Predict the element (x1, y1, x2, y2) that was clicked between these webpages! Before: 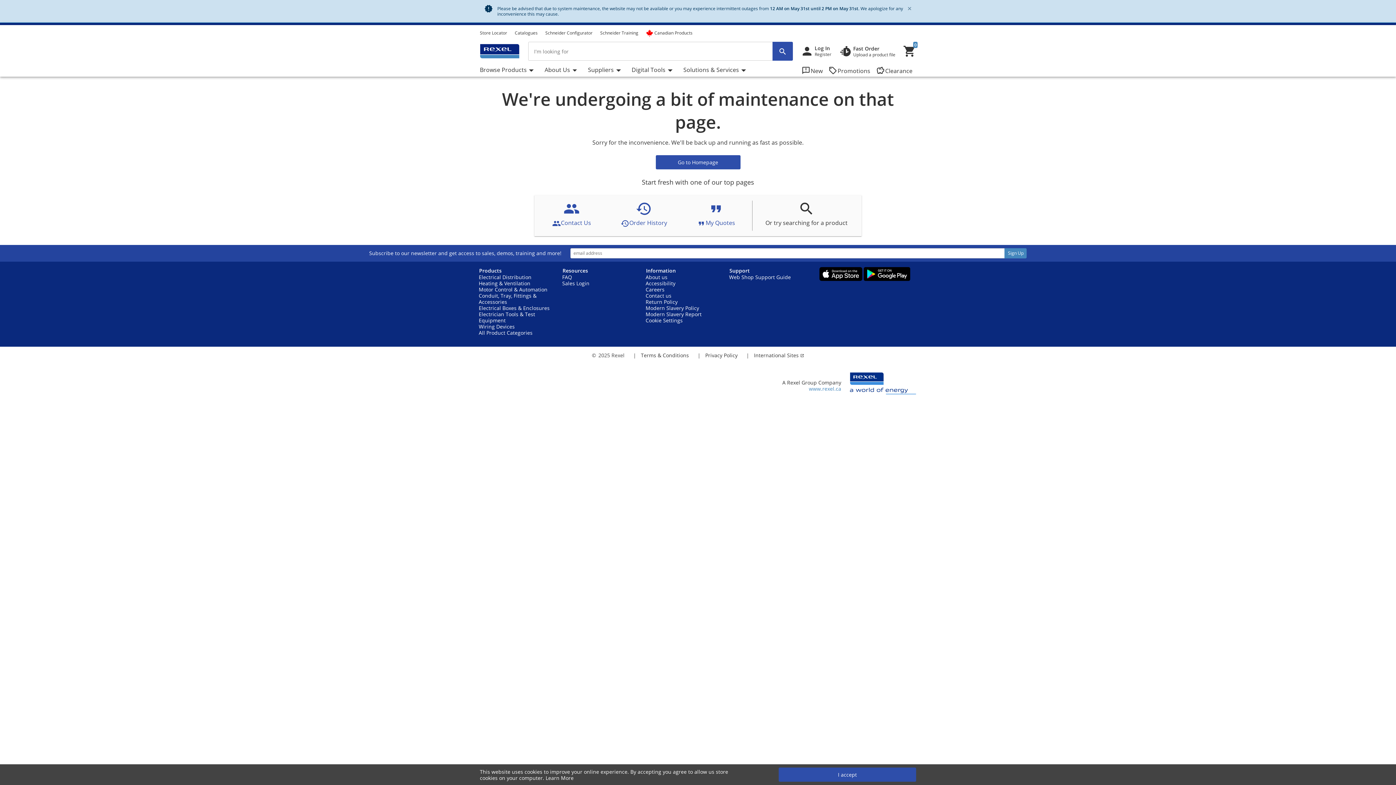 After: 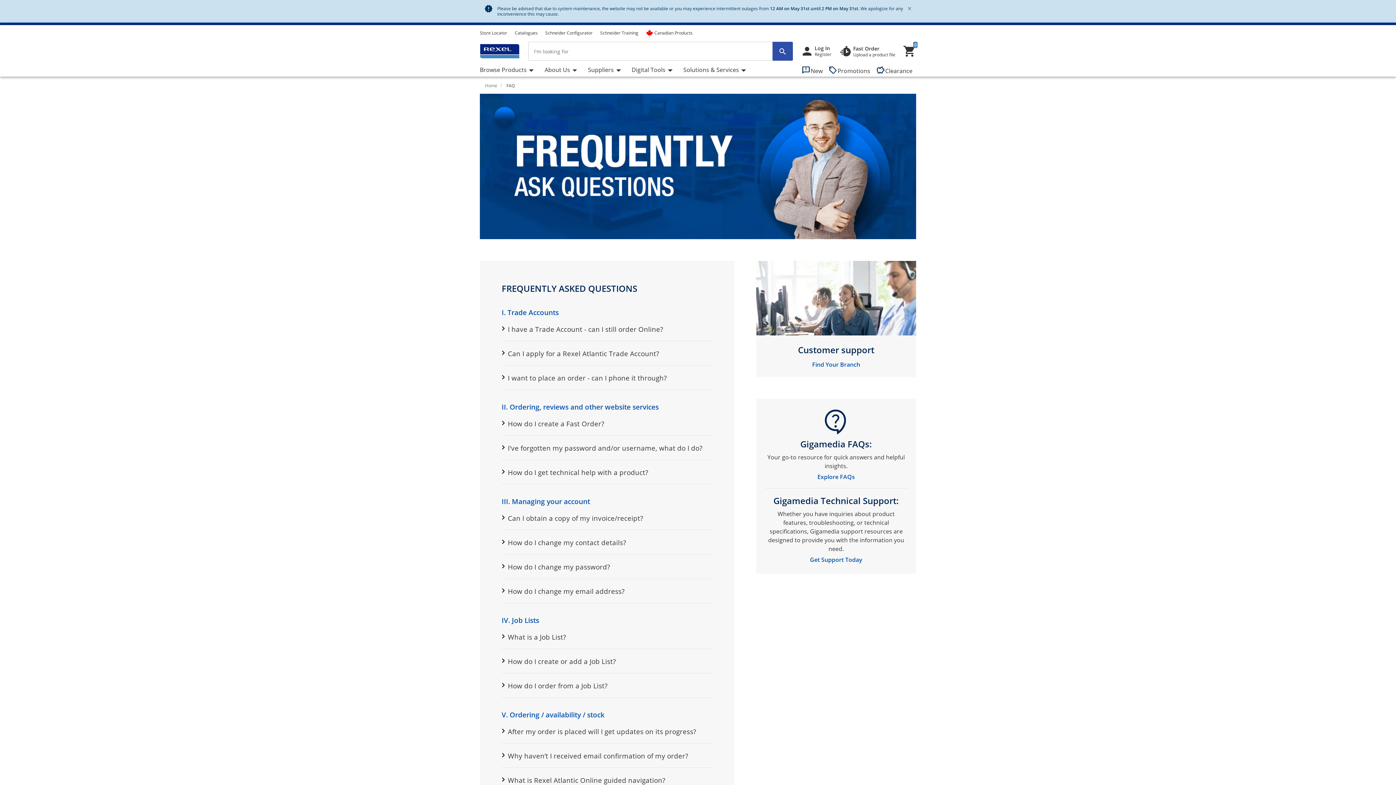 Action: label: FAQ bbox: (562, 273, 572, 280)